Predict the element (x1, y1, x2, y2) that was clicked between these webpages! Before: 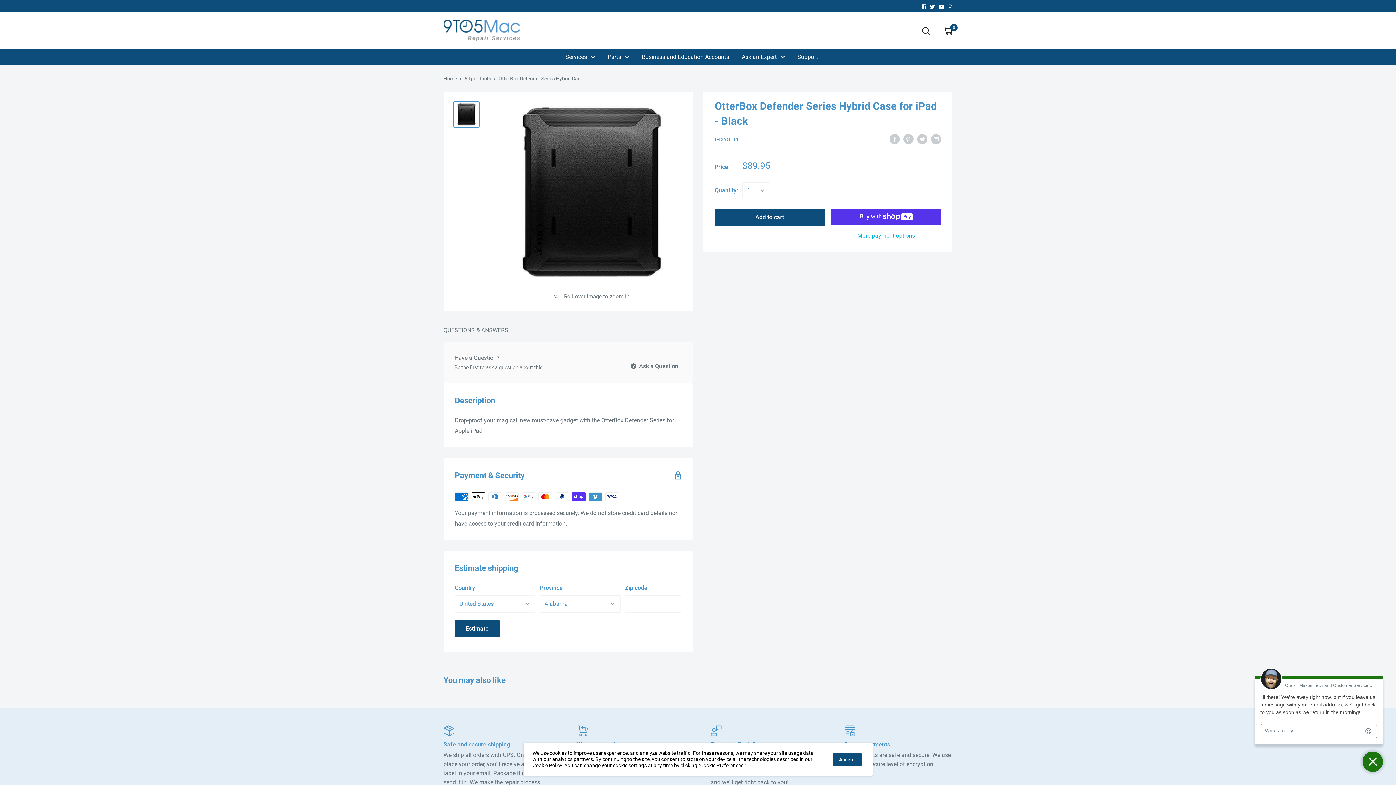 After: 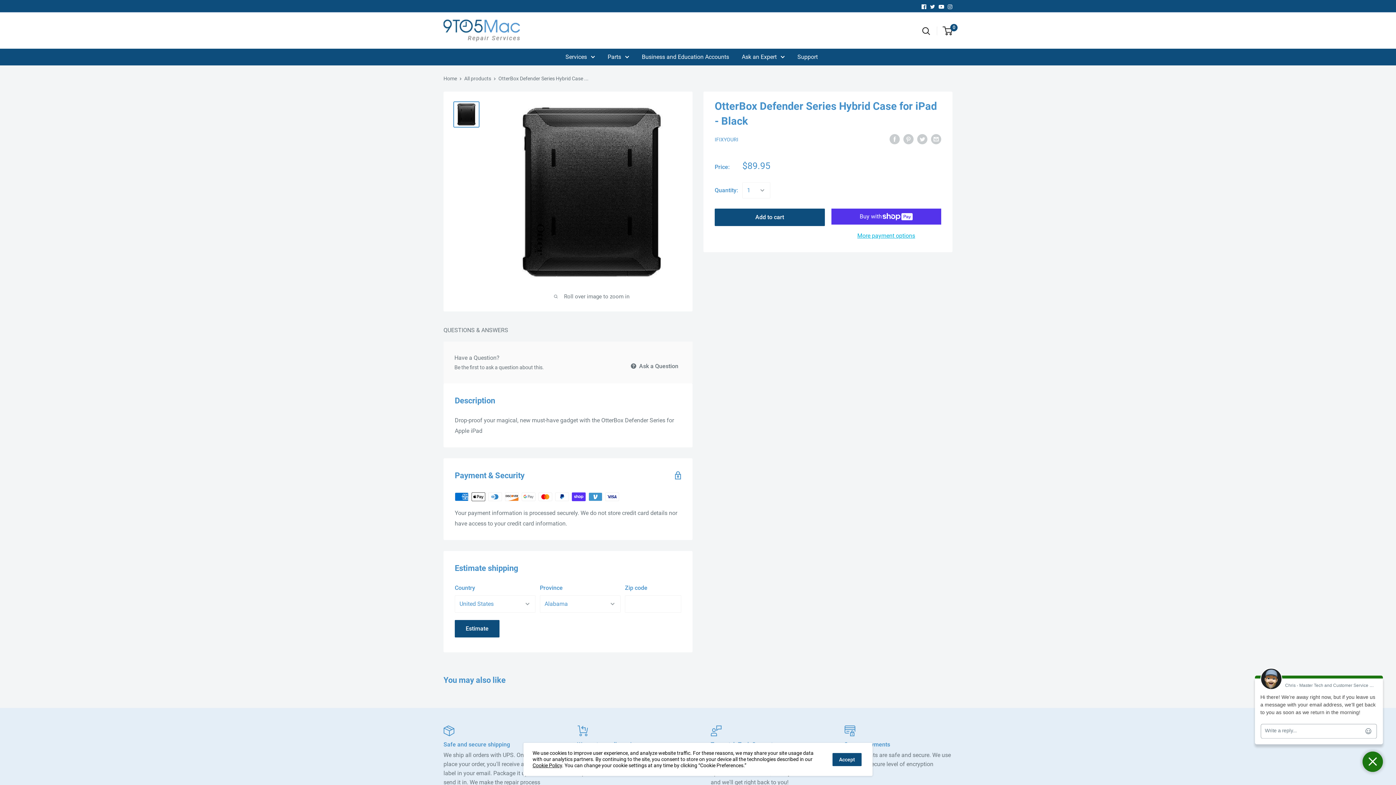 Action: bbox: (948, 3, 952, 10)